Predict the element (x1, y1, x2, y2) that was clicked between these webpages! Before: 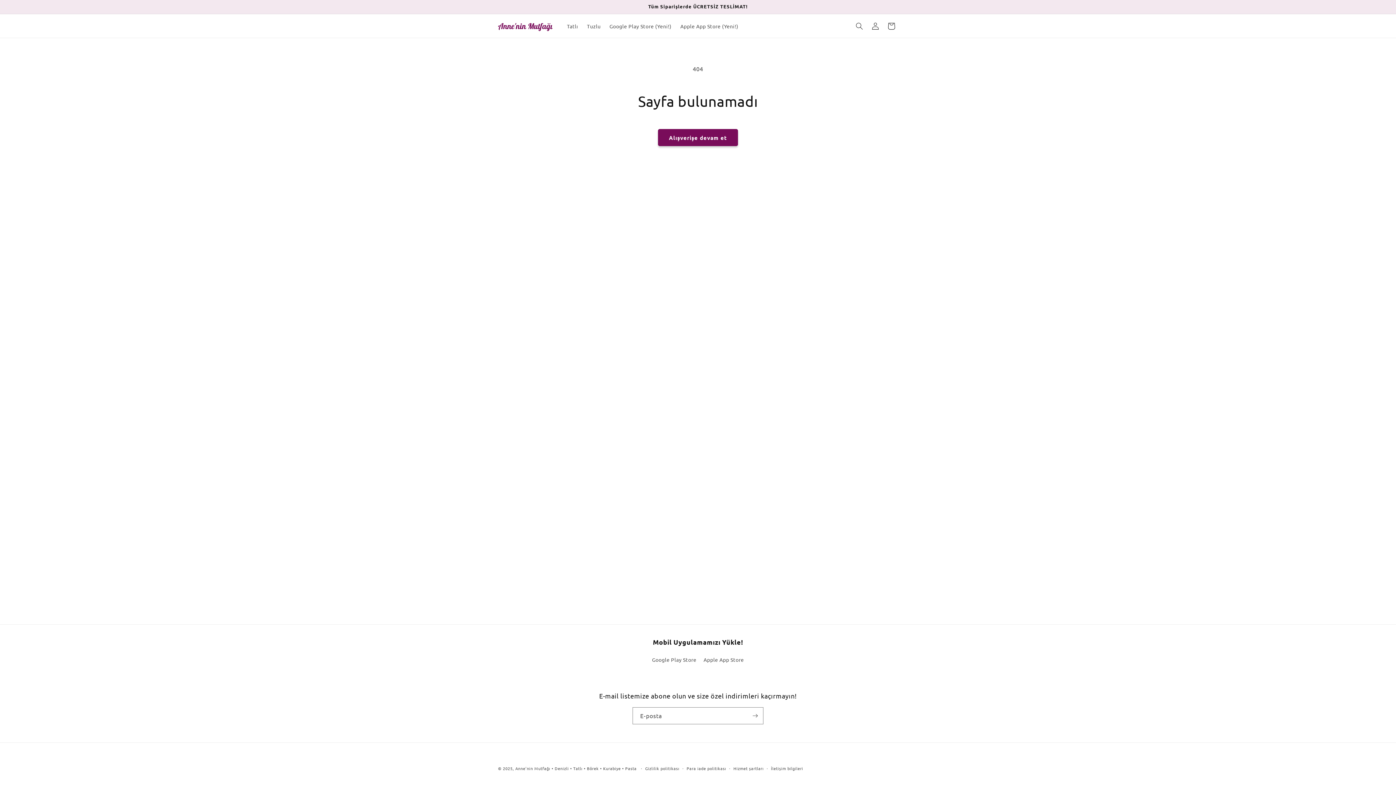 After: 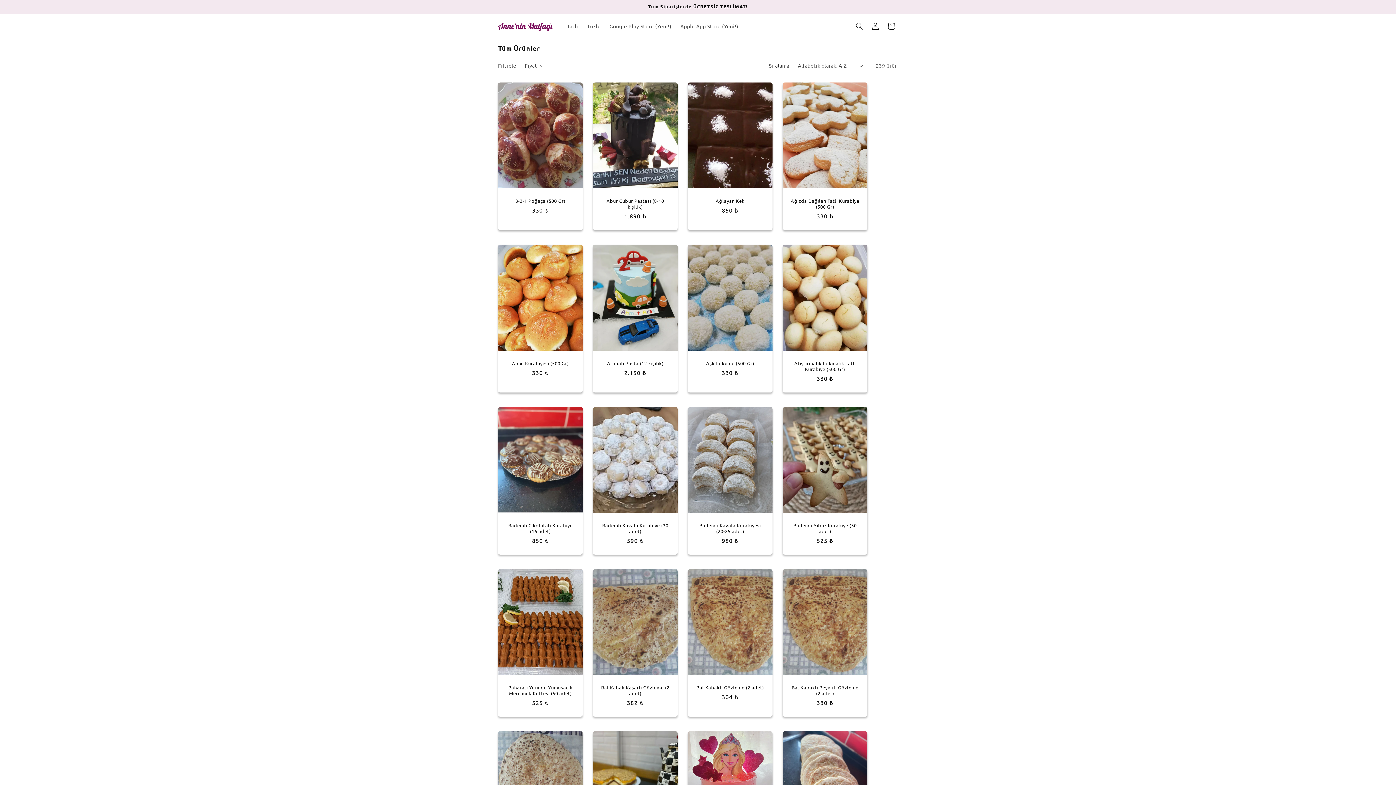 Action: label: Alışverişe devam et bbox: (658, 129, 738, 146)